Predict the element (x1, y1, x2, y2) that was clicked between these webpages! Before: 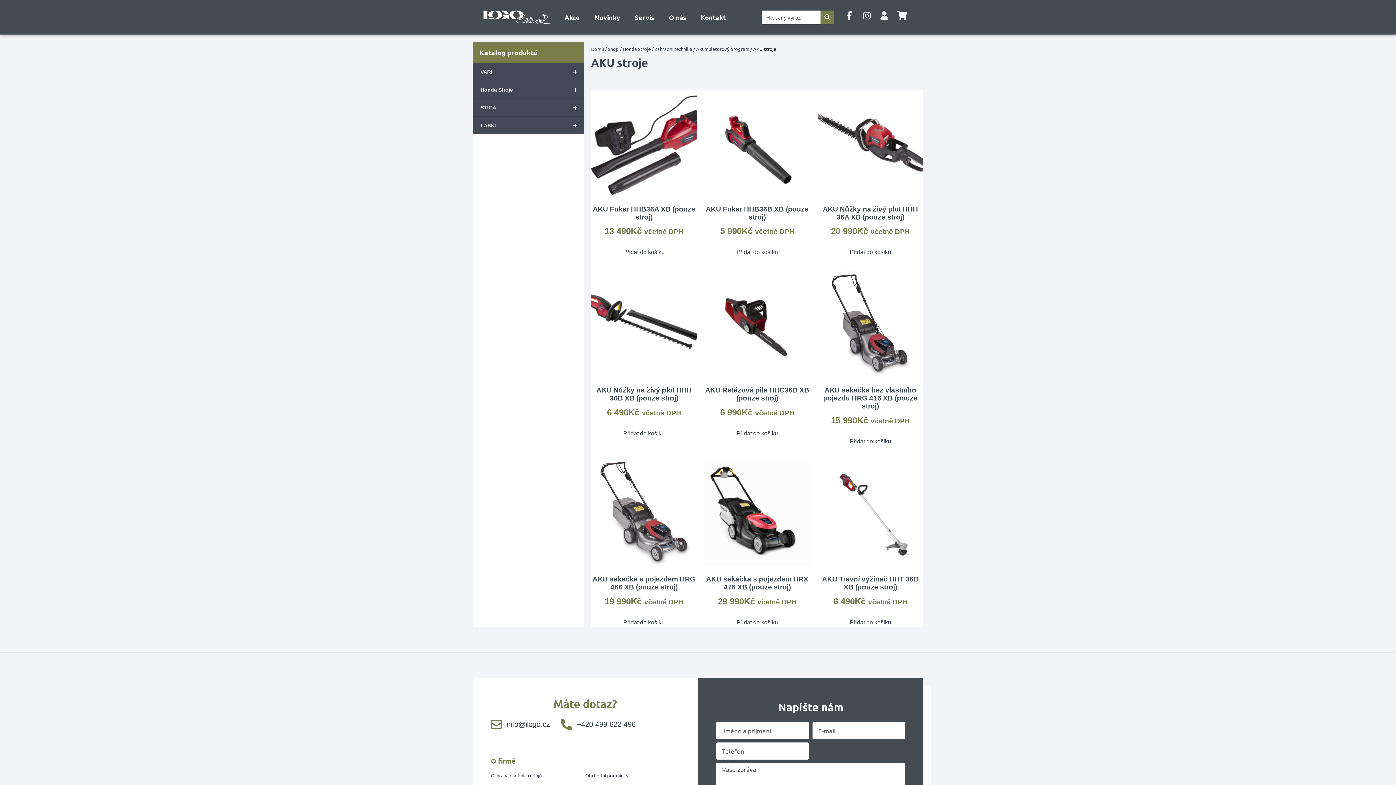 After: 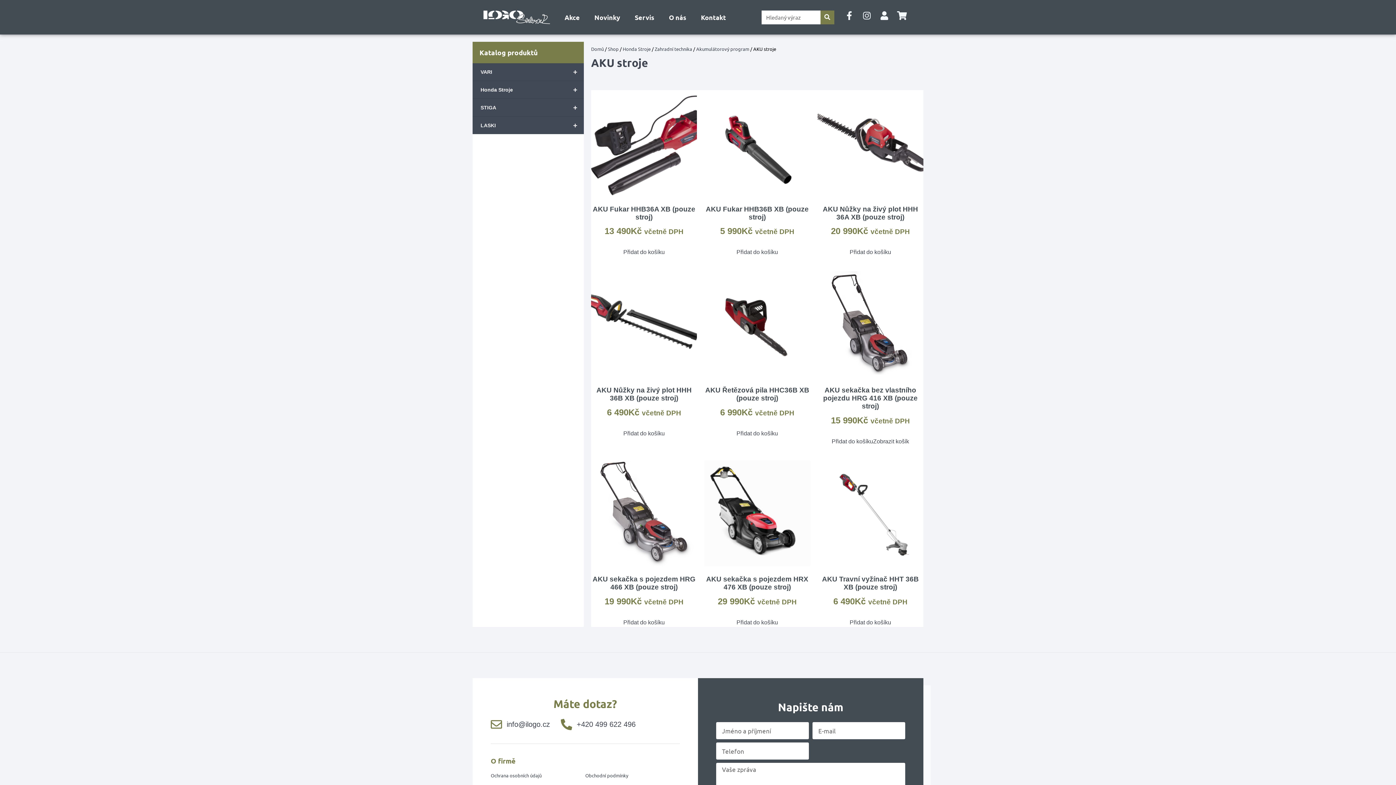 Action: bbox: (849, 437, 891, 446) label: Přidat do košíku: “AKU sekačka bez vlastního pojezdu HRG 416 XB (pouze stroj)”